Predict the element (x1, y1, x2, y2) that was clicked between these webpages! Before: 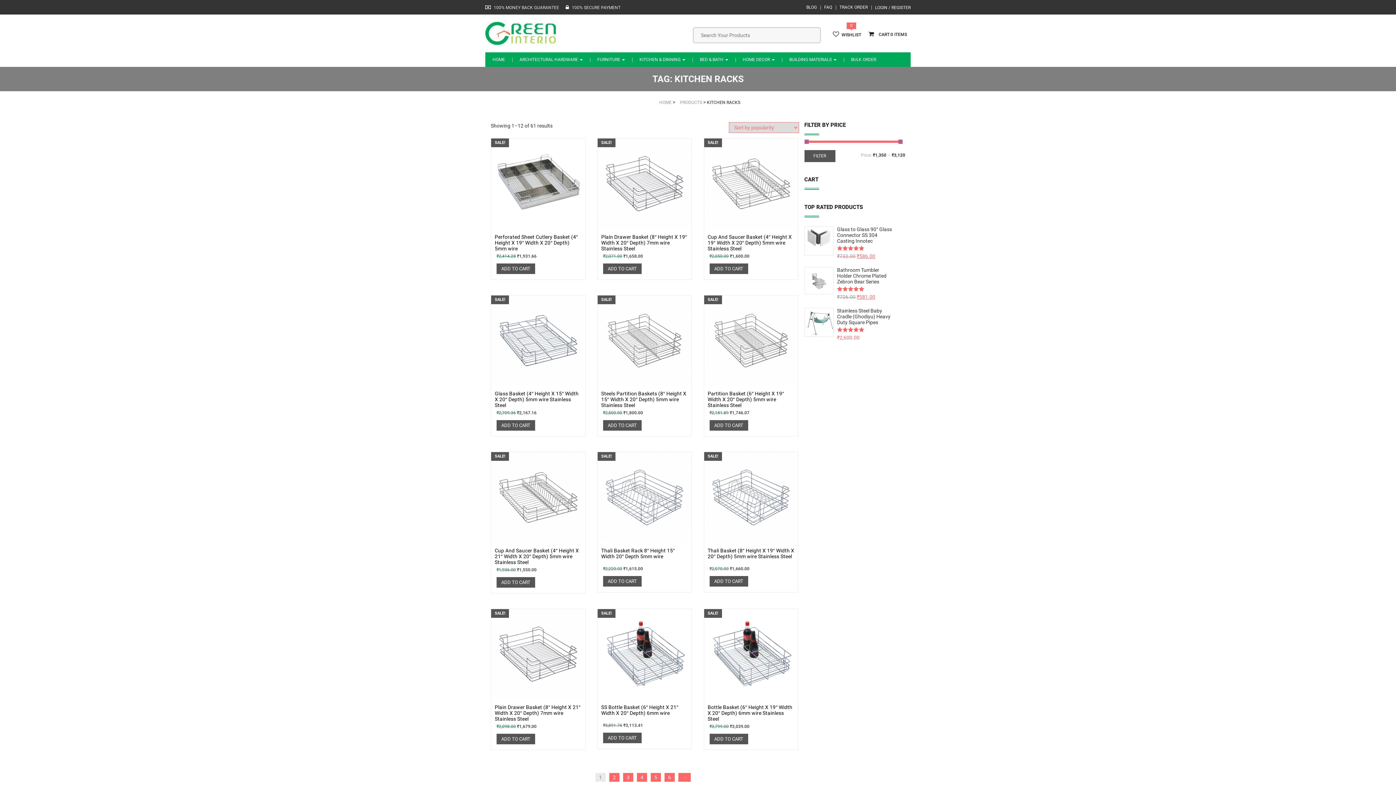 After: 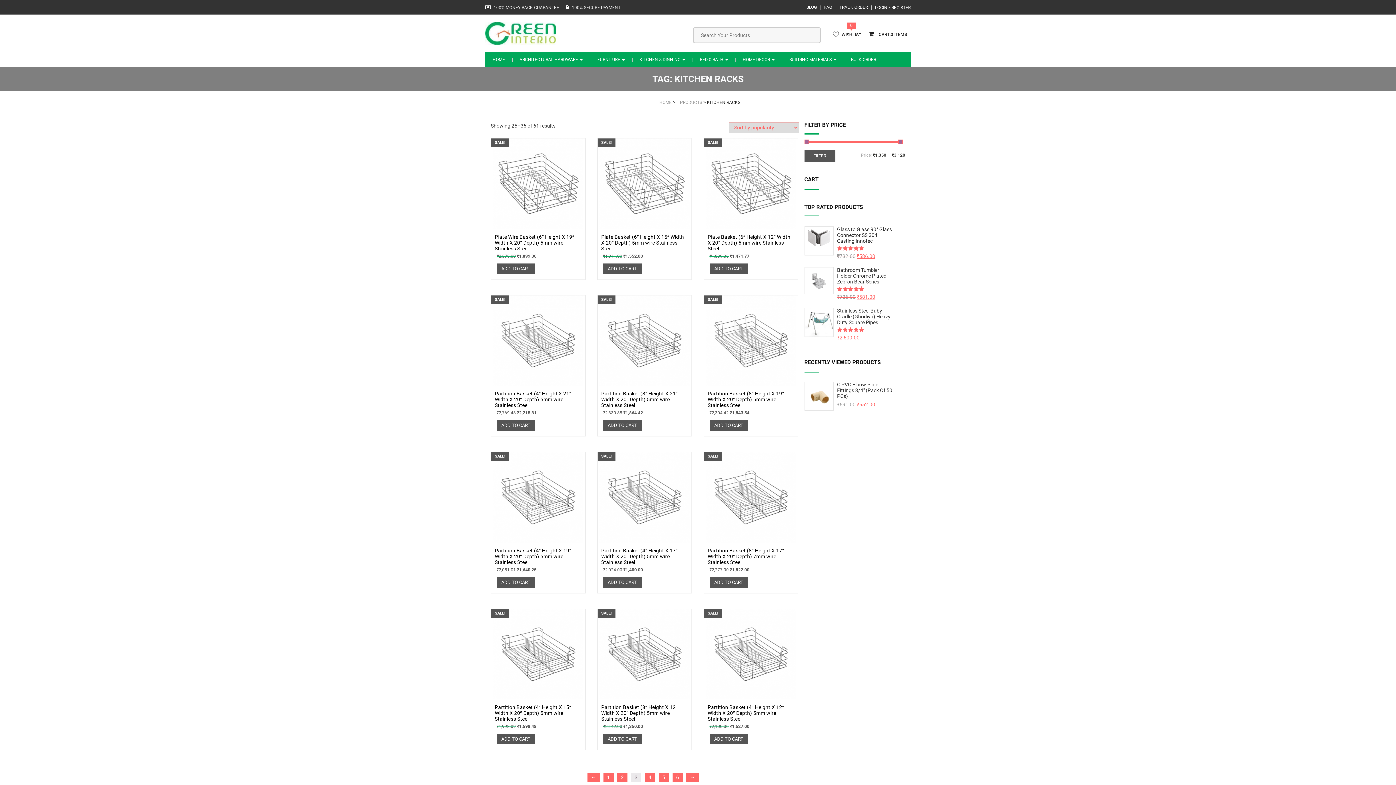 Action: bbox: (623, 773, 633, 782) label: 3